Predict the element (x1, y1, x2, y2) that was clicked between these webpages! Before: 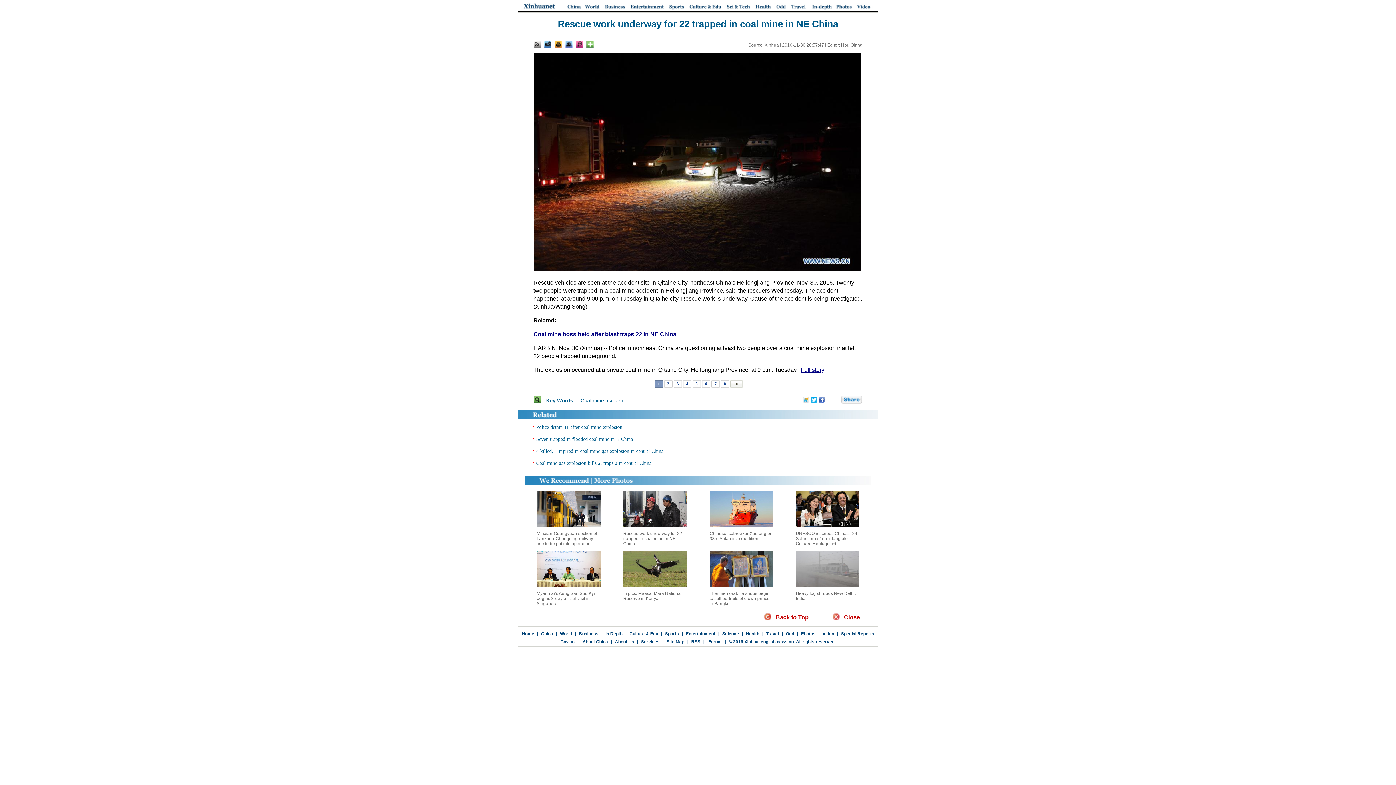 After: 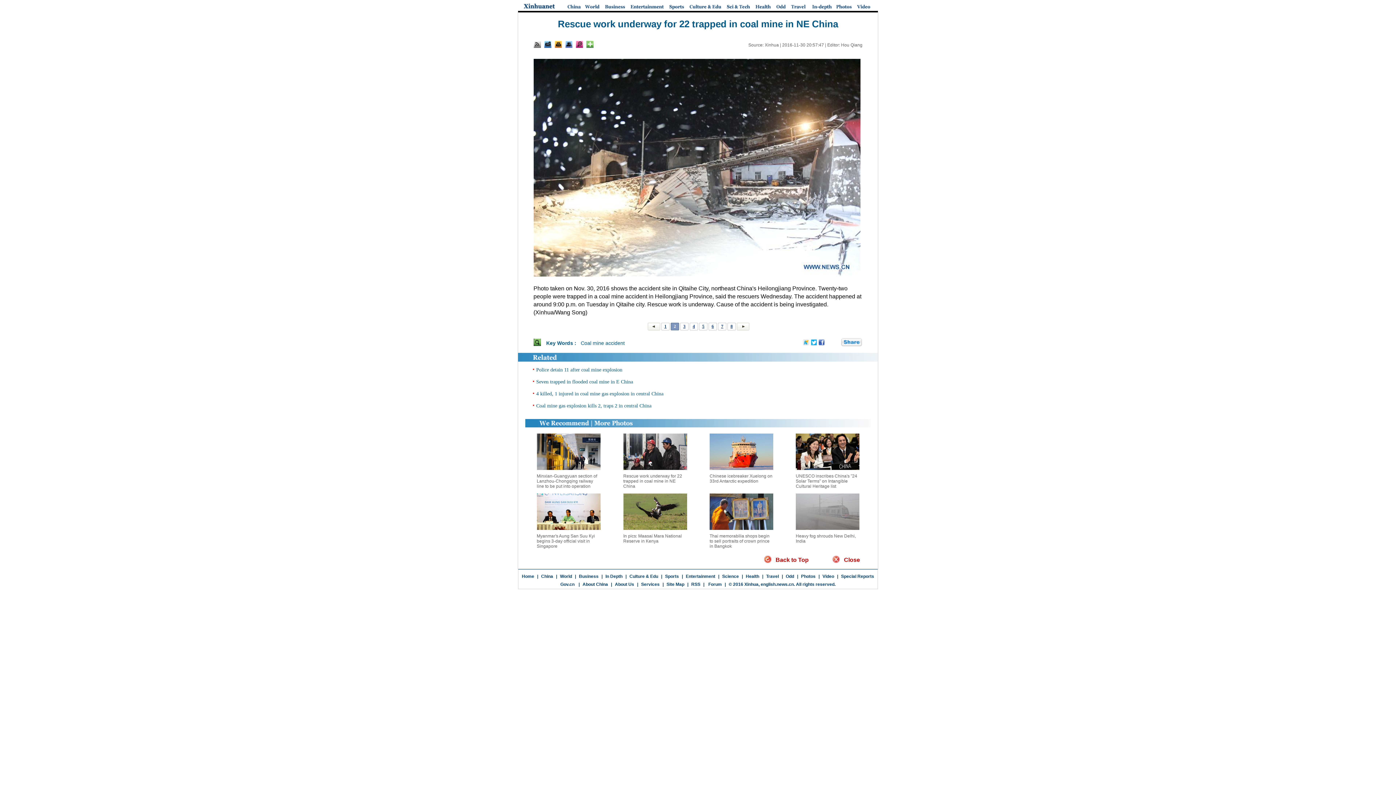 Action: bbox: (730, 381, 742, 386)